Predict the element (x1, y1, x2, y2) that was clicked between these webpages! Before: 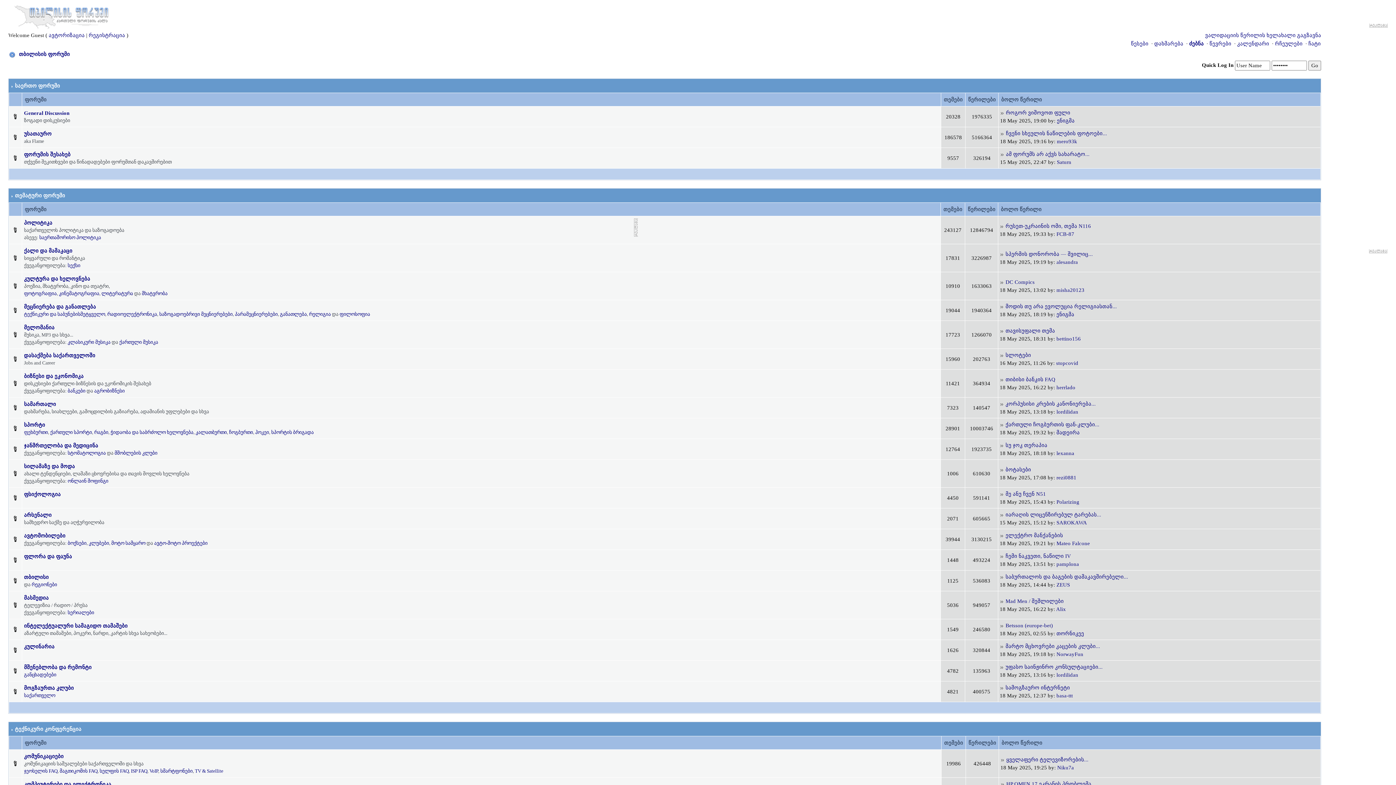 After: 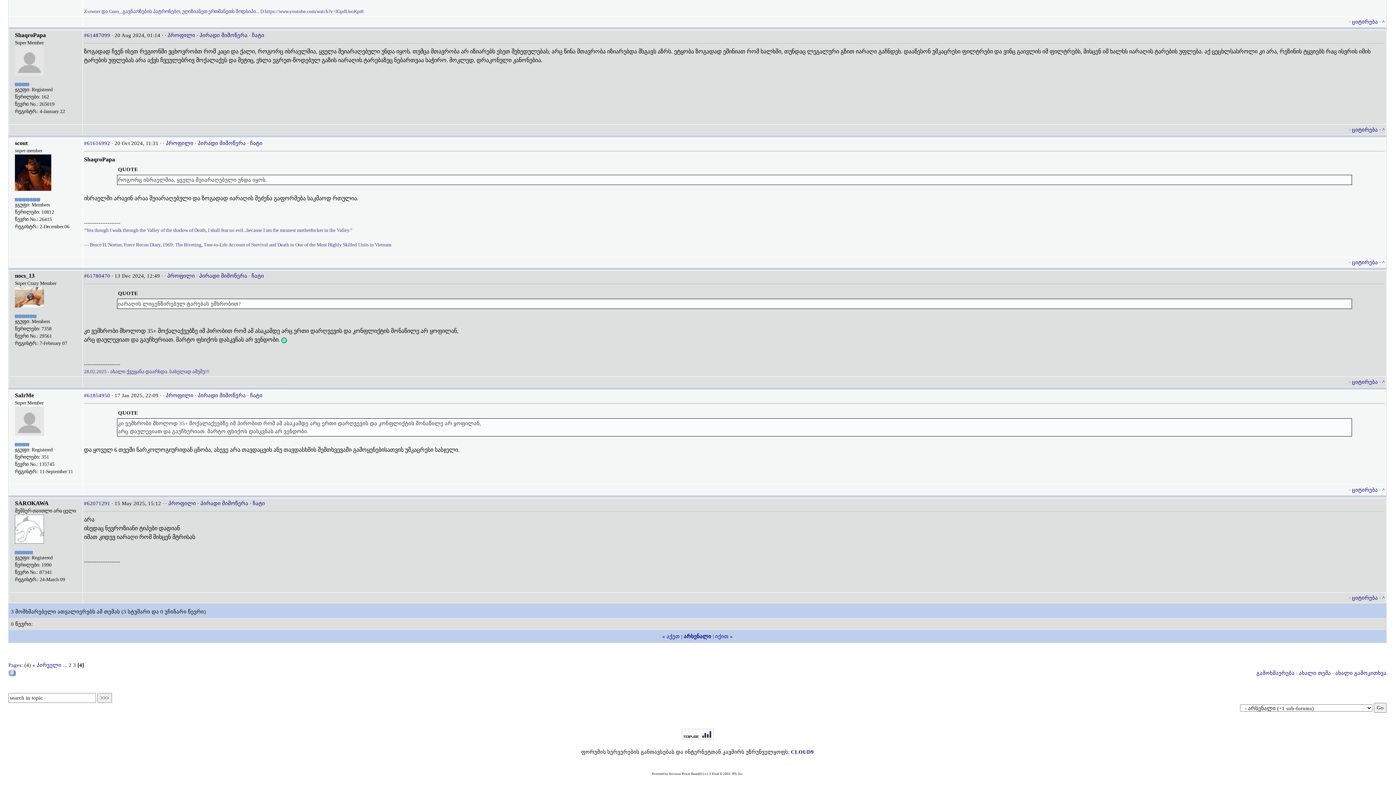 Action: bbox: (1000, 512, 1004, 517)